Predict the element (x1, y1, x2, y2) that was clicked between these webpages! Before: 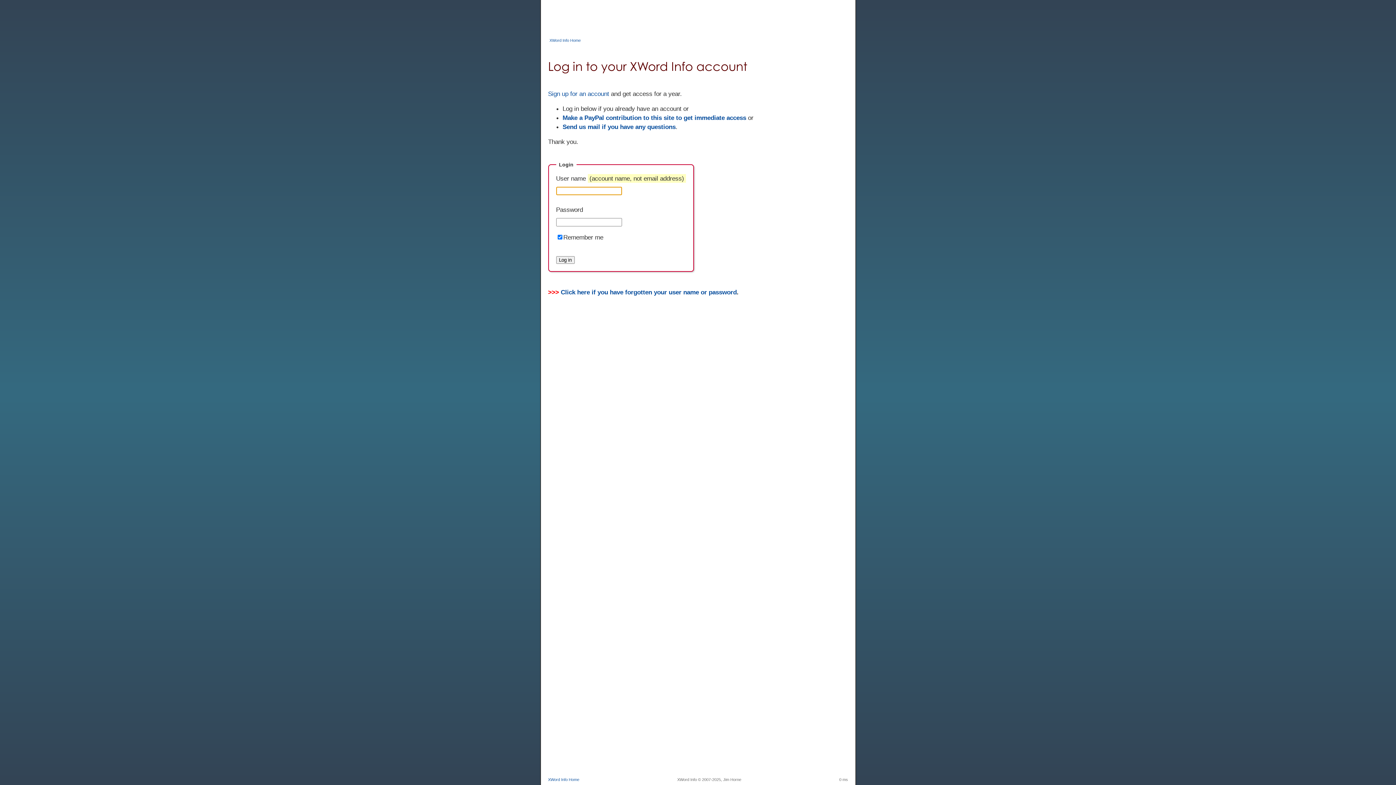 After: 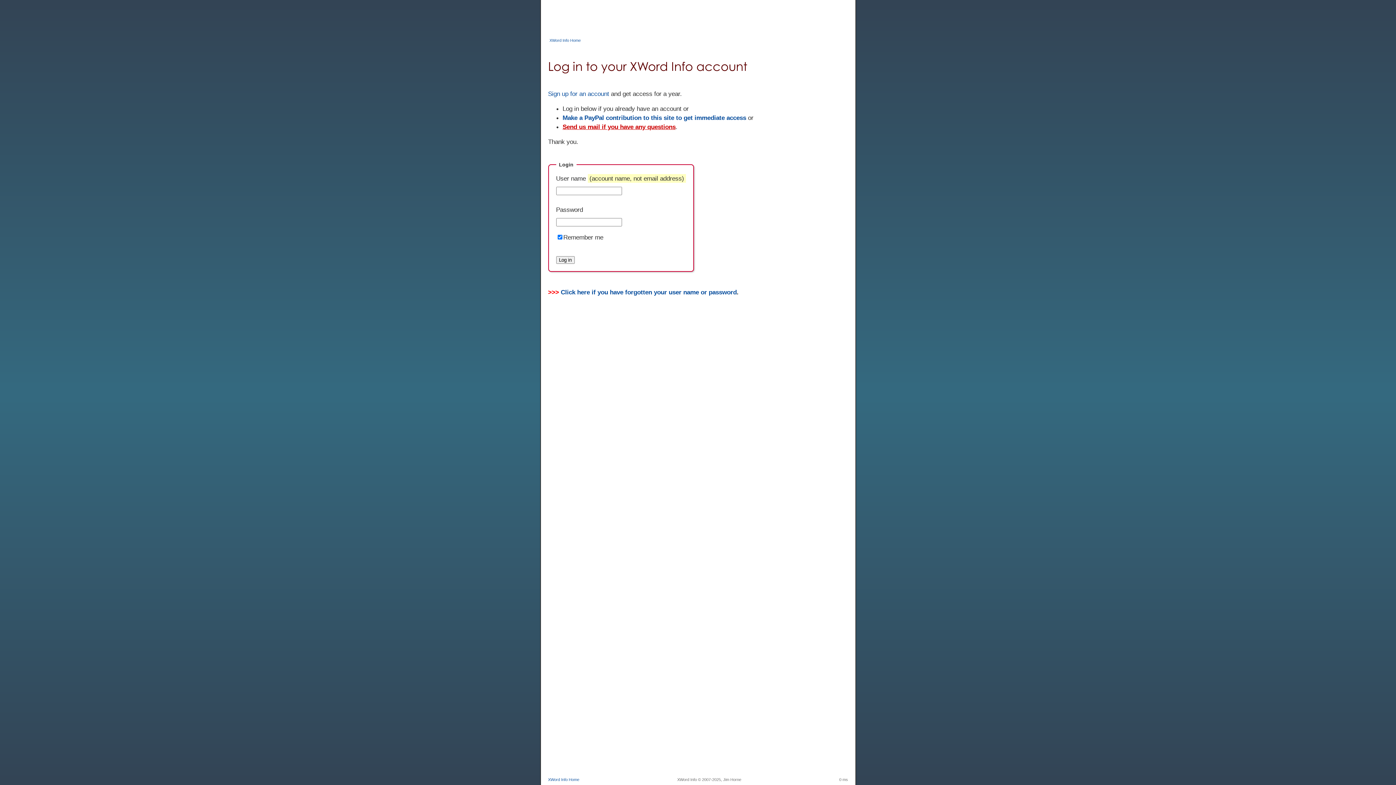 Action: bbox: (562, 123, 675, 130) label: Send us mail if you have any questions